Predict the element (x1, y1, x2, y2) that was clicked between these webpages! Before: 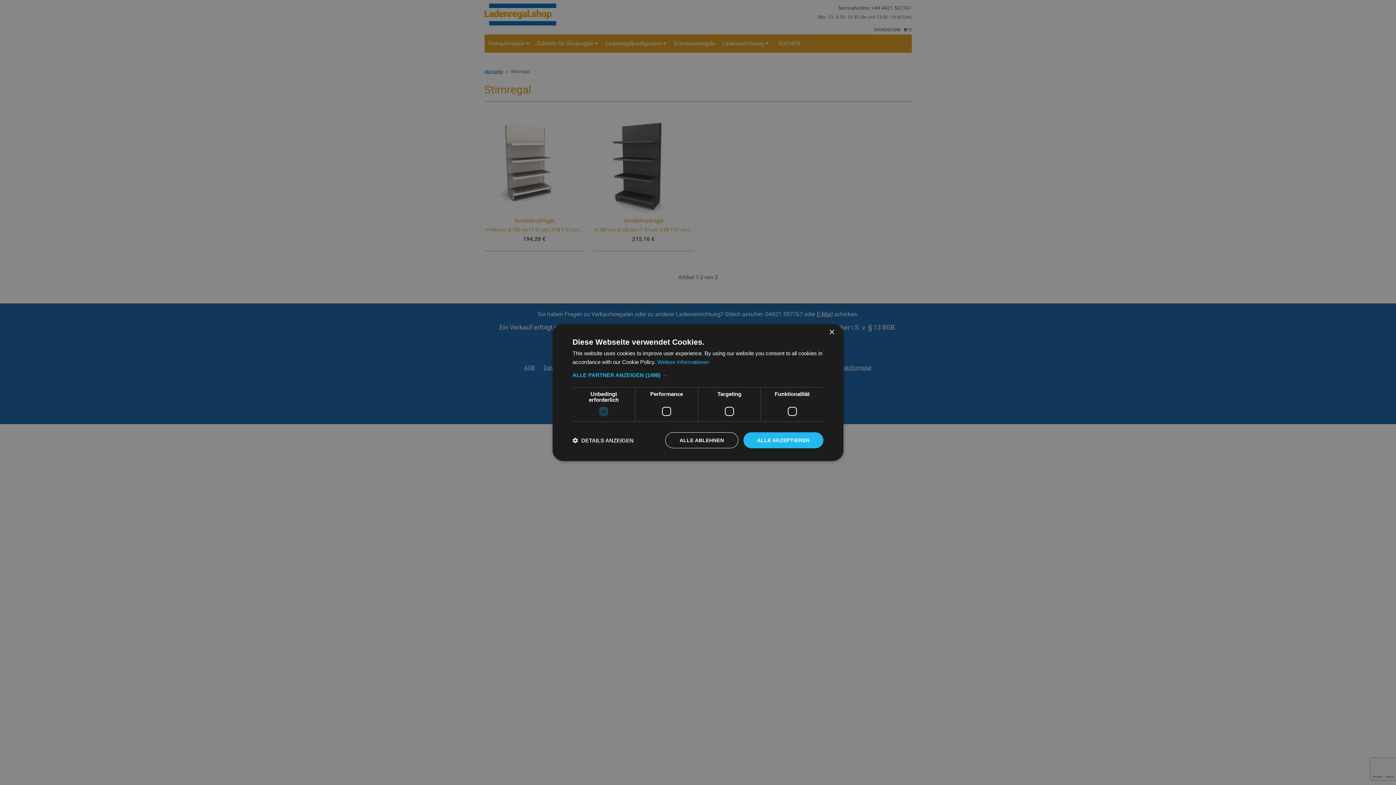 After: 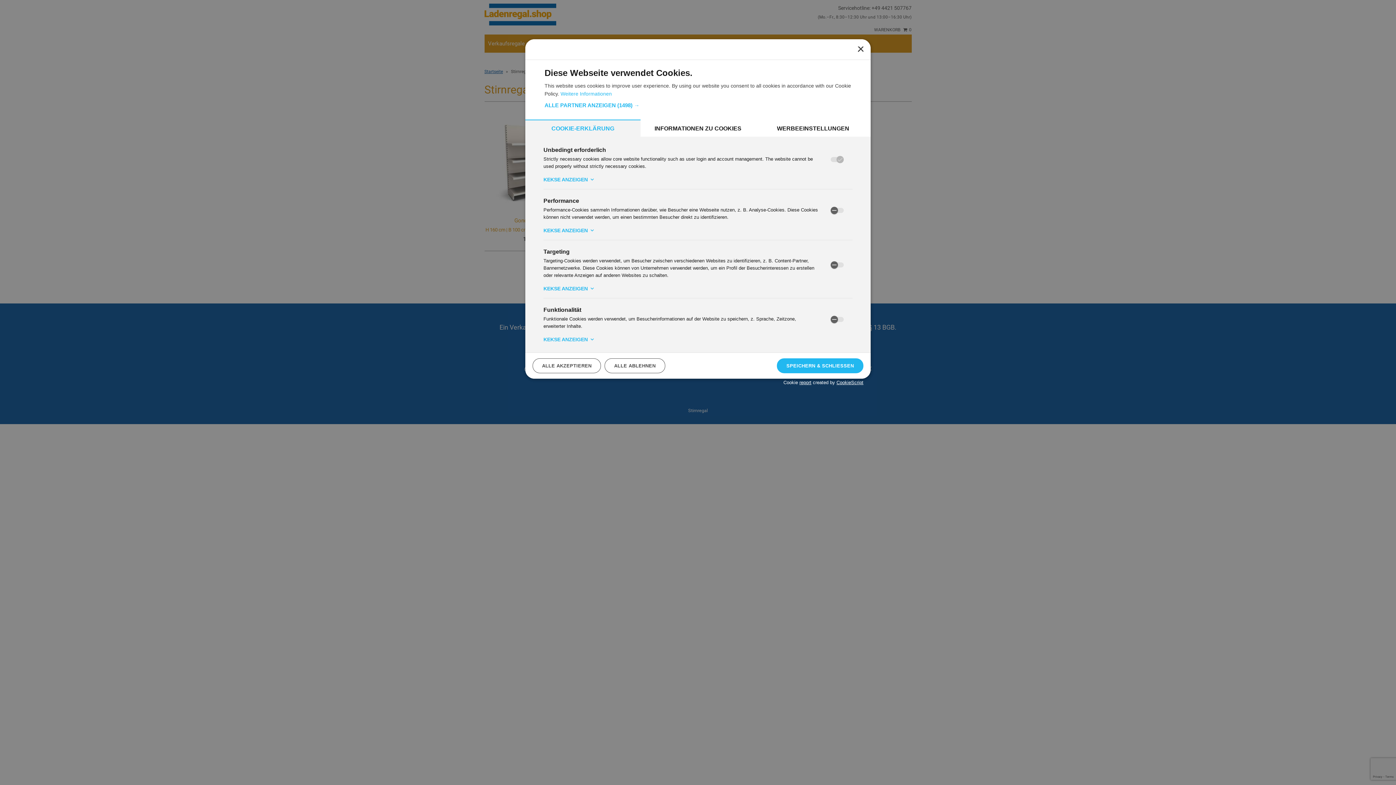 Action: label:  DETAILS ANZEIGEN bbox: (572, 437, 633, 444)